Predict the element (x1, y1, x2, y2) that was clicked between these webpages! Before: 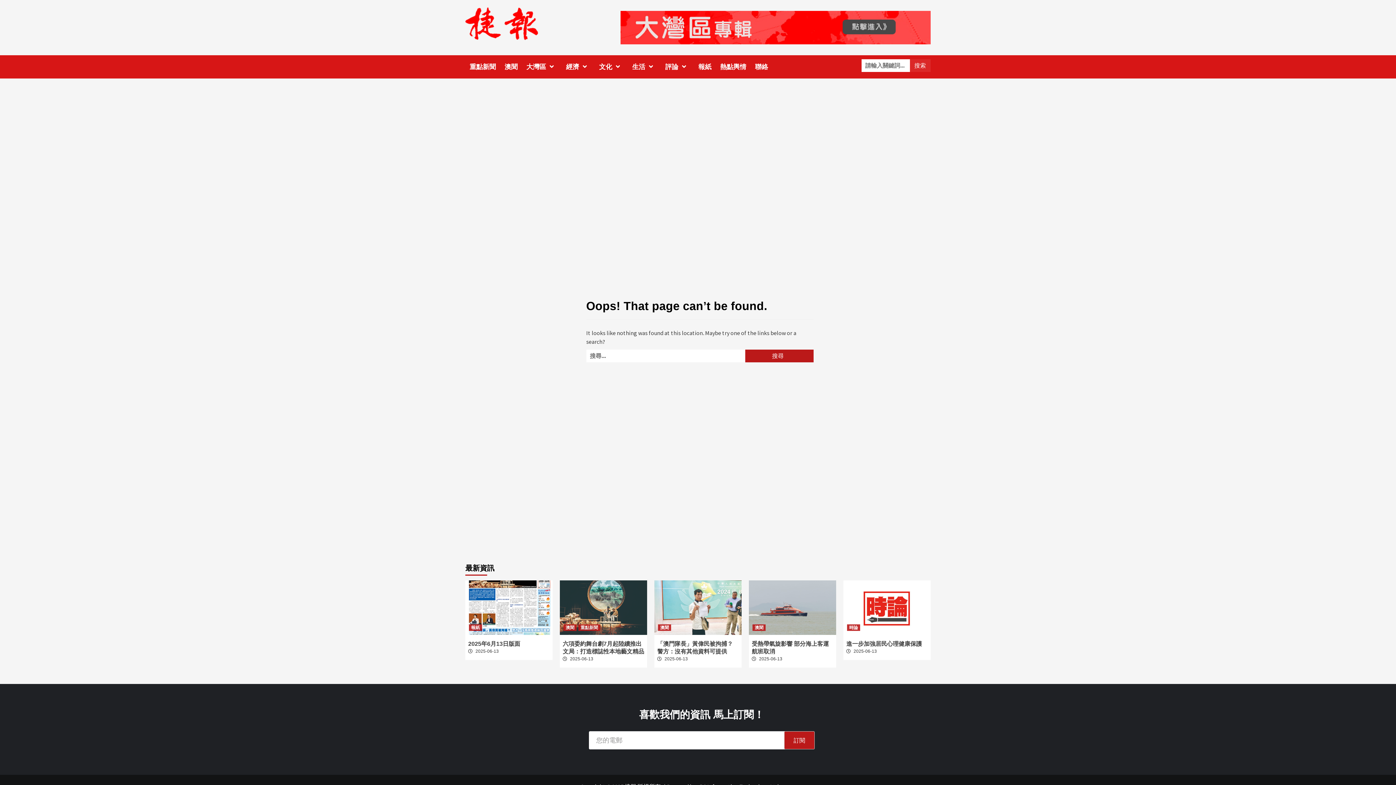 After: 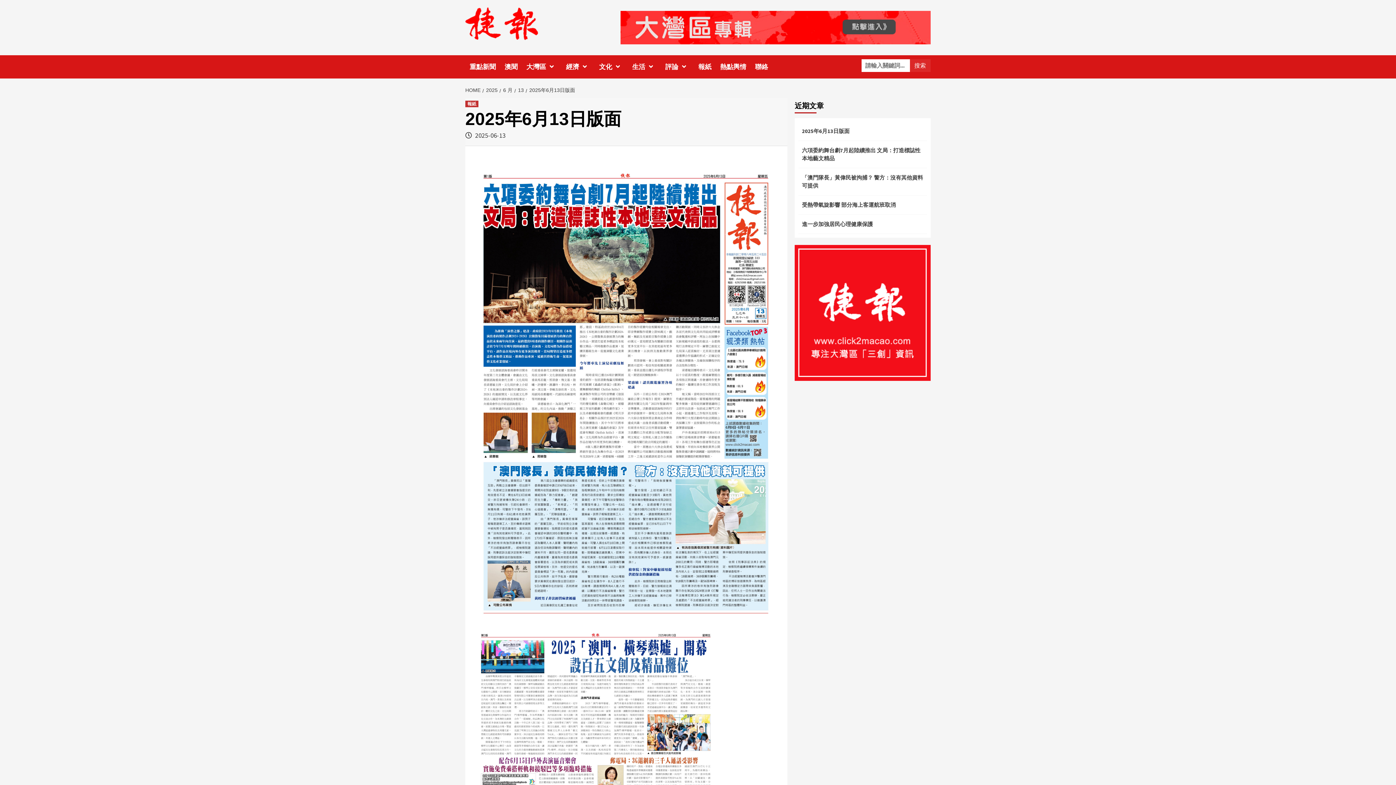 Action: label: 2025年6月13日版面 bbox: (468, 641, 520, 647)